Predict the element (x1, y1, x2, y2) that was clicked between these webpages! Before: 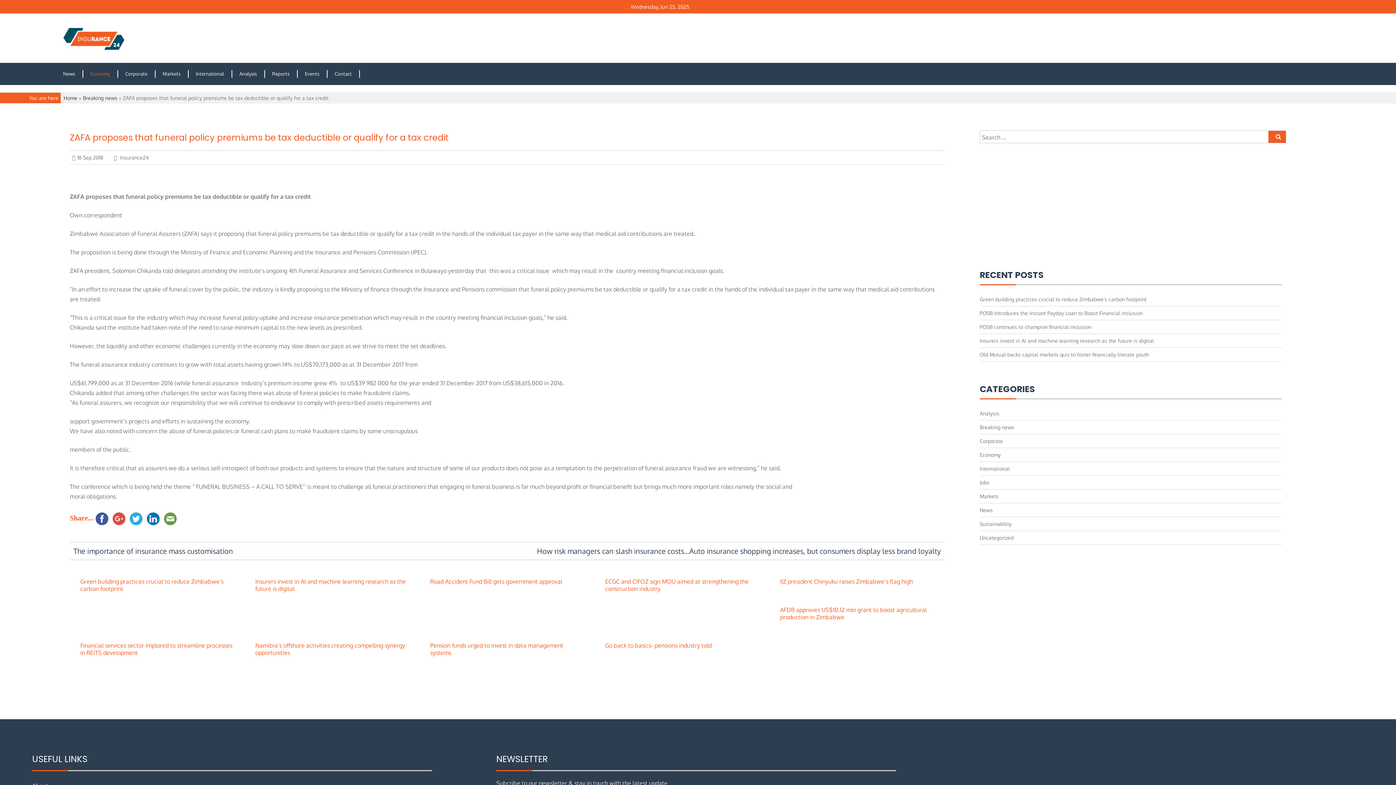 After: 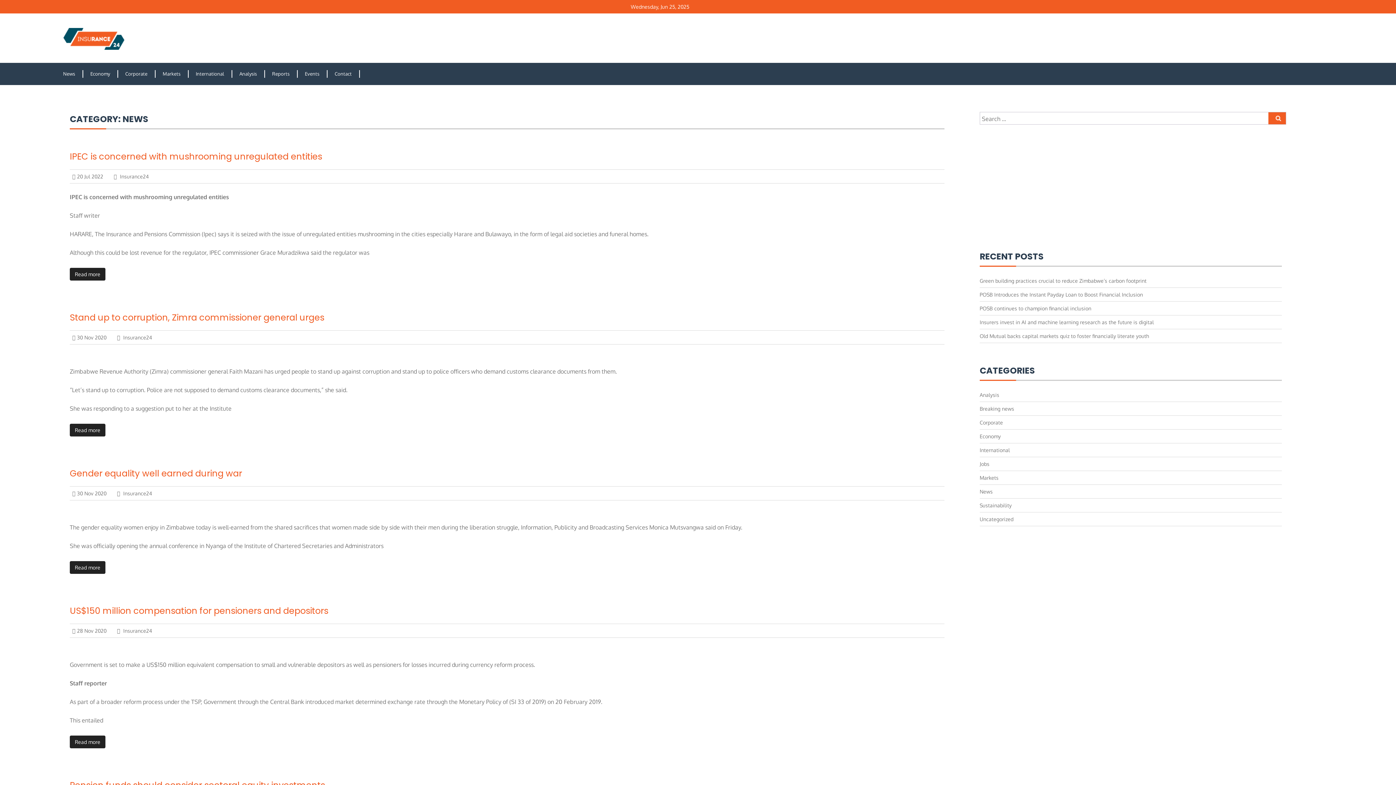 Action: label: News bbox: (979, 507, 993, 513)